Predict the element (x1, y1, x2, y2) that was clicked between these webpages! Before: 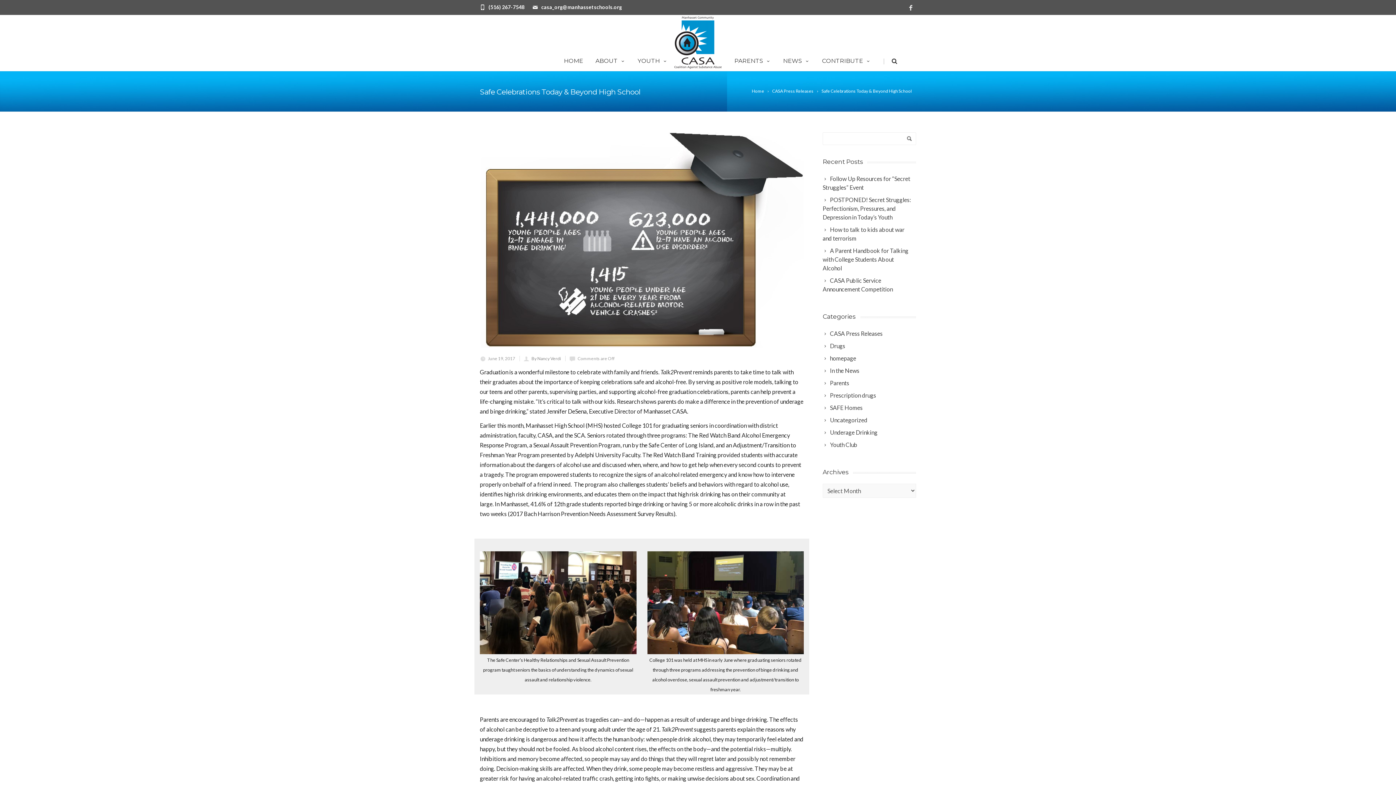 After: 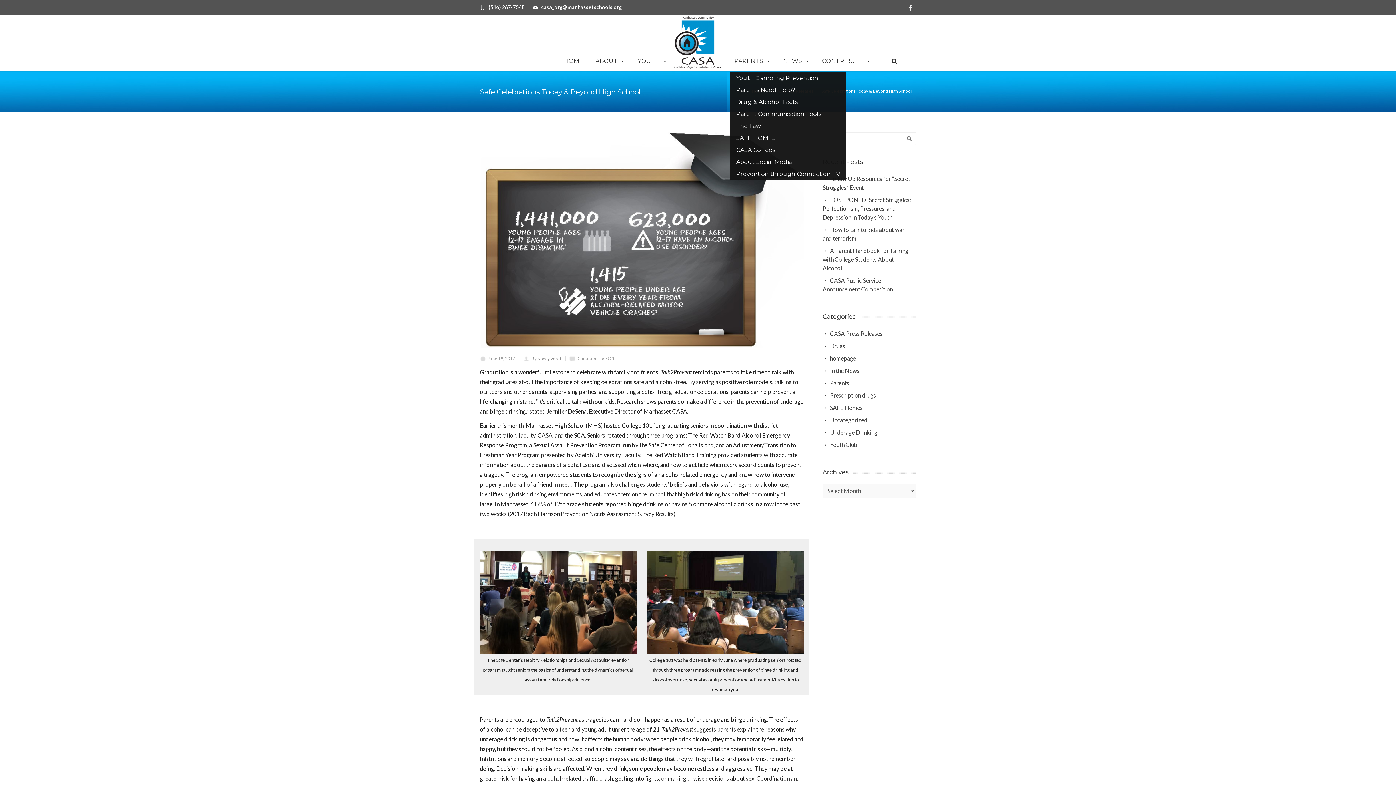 Action: bbox: (729, 15, 776, 71) label: PARENTS